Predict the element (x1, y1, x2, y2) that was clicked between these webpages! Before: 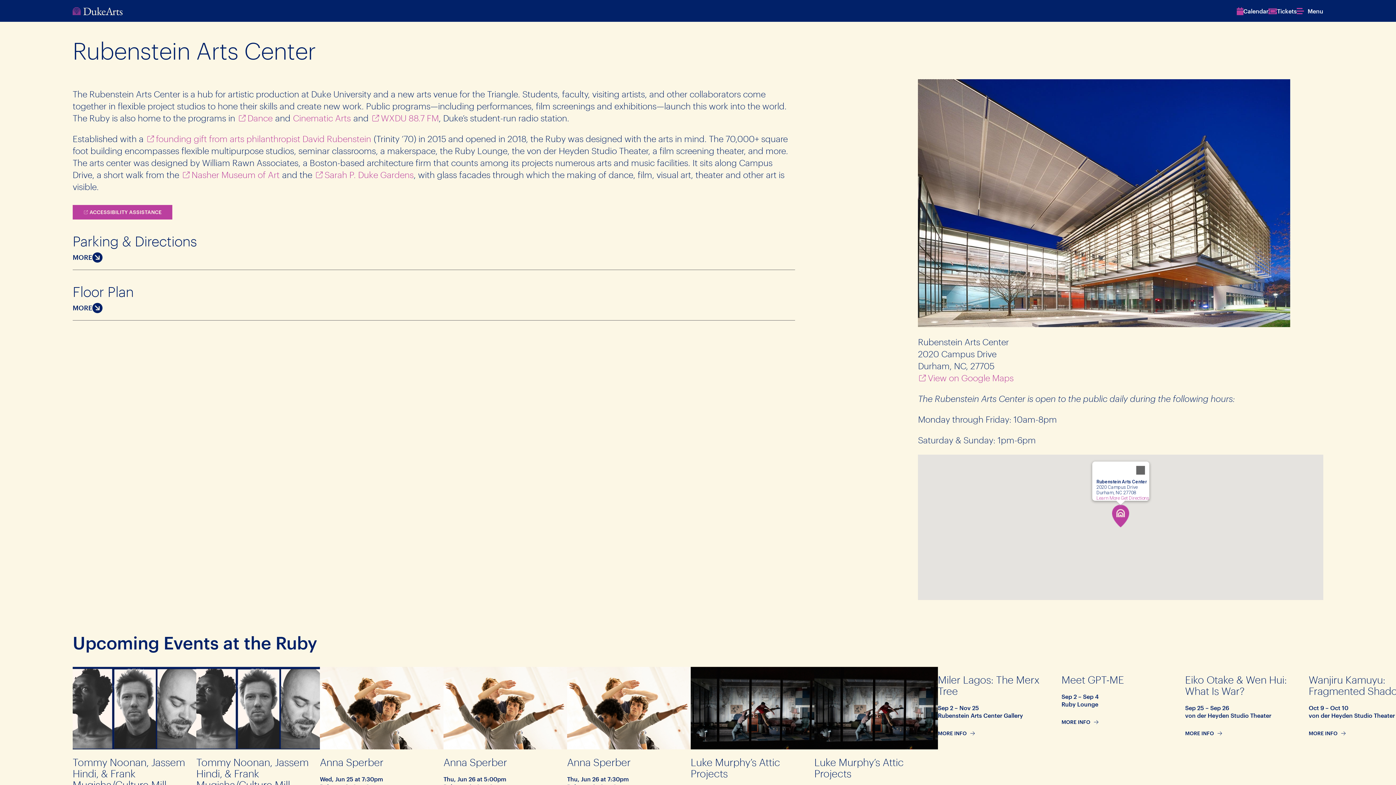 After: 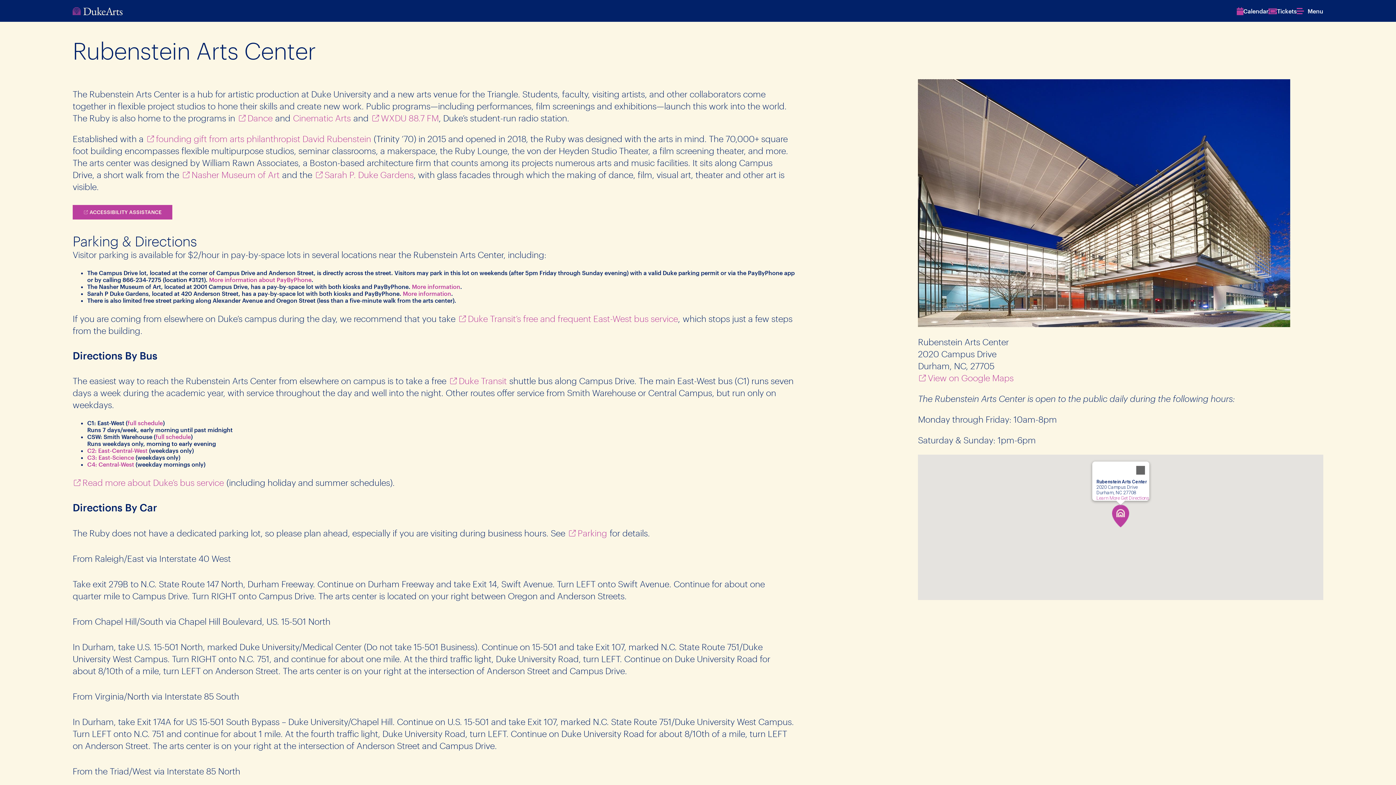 Action: bbox: (72, 252, 795, 262) label: more info toggle